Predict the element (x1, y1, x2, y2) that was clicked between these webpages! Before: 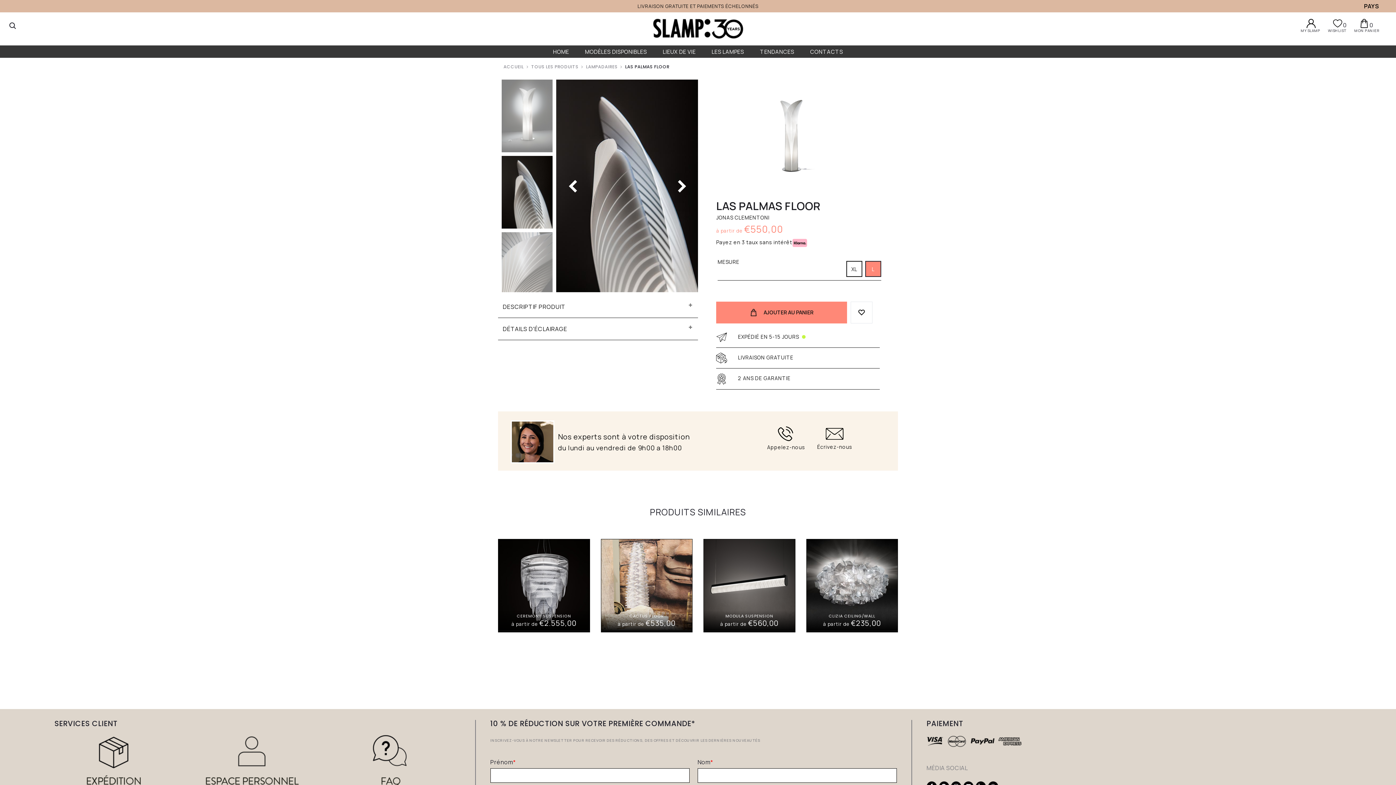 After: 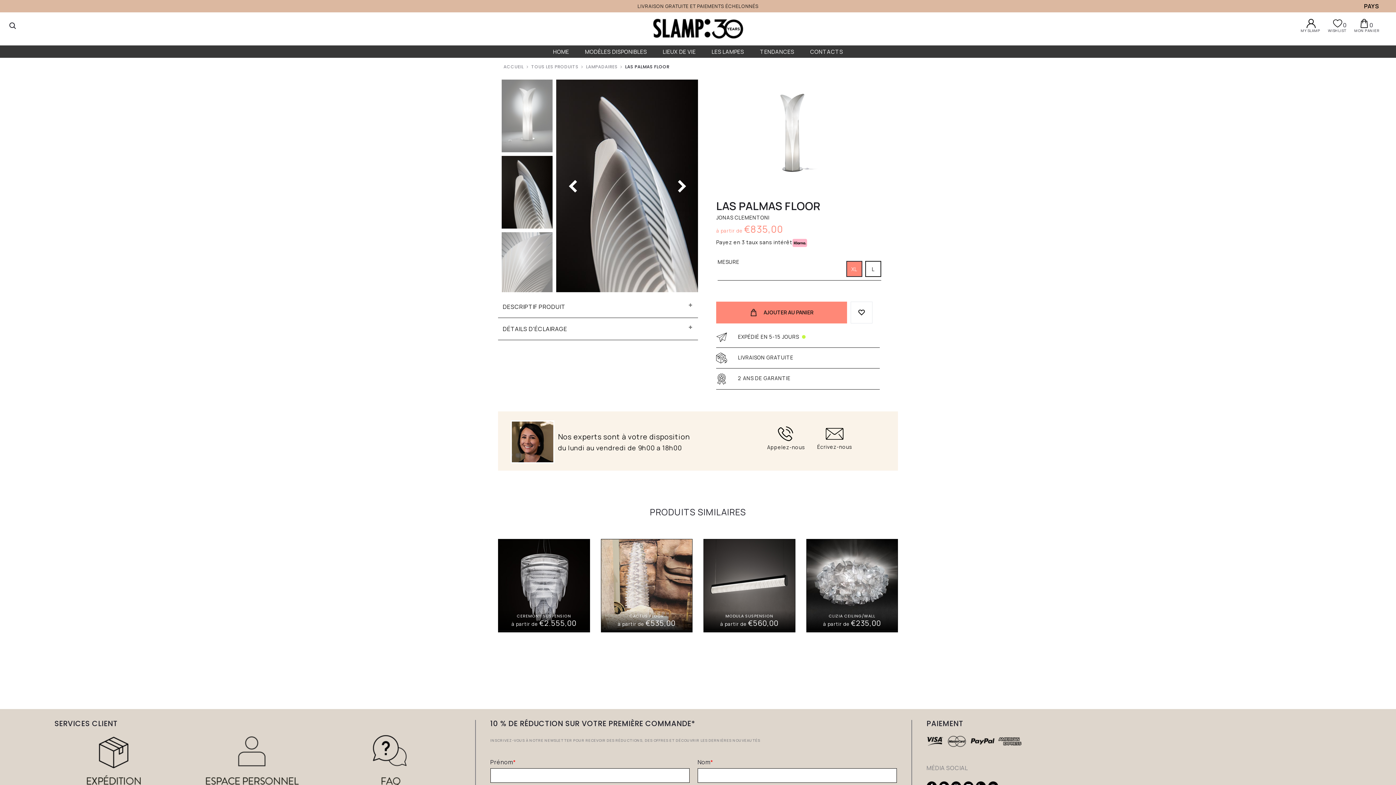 Action: bbox: (847, 261, 861, 276) label: XL